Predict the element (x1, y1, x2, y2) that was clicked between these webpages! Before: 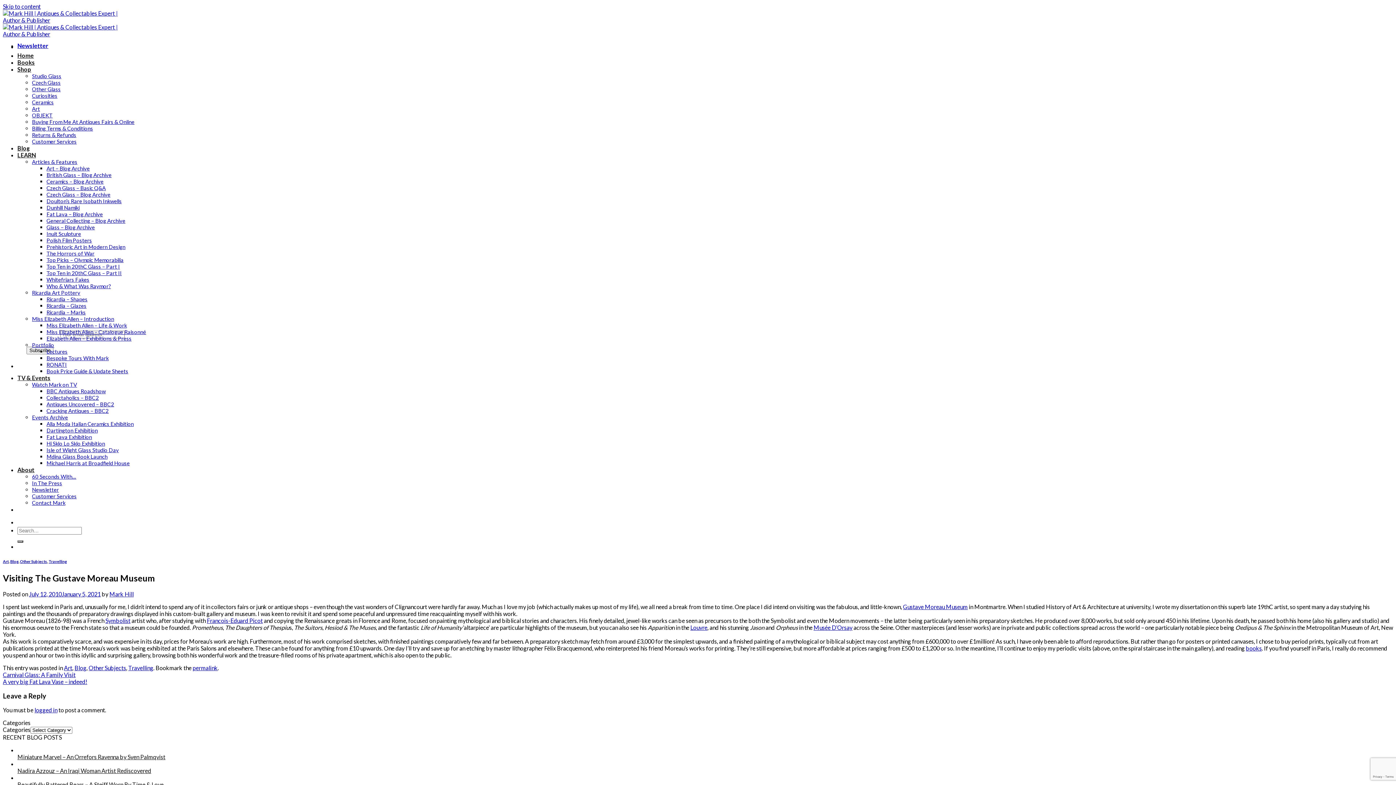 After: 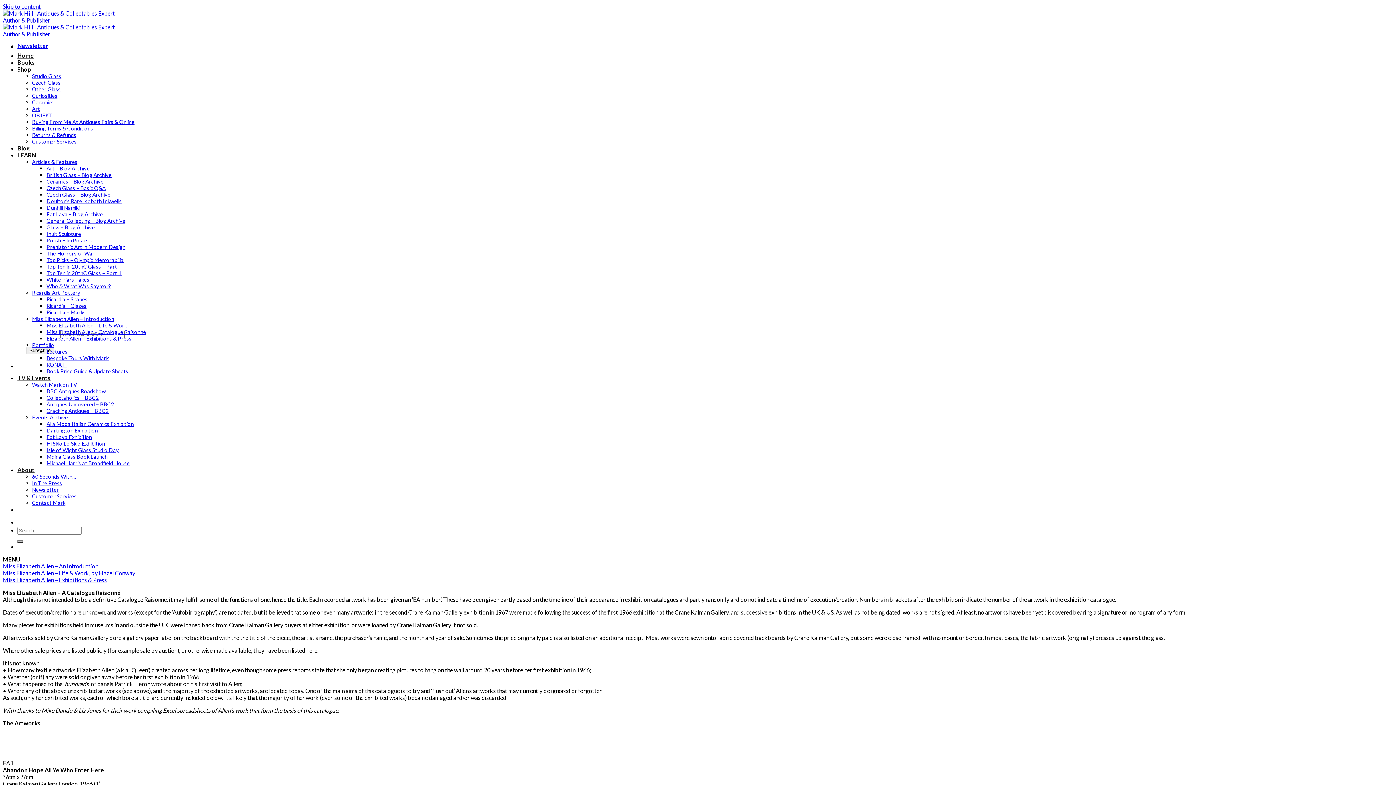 Action: label: Miss Elizabeth Allen – Catalogue Raisonné bbox: (46, 328, 146, 335)